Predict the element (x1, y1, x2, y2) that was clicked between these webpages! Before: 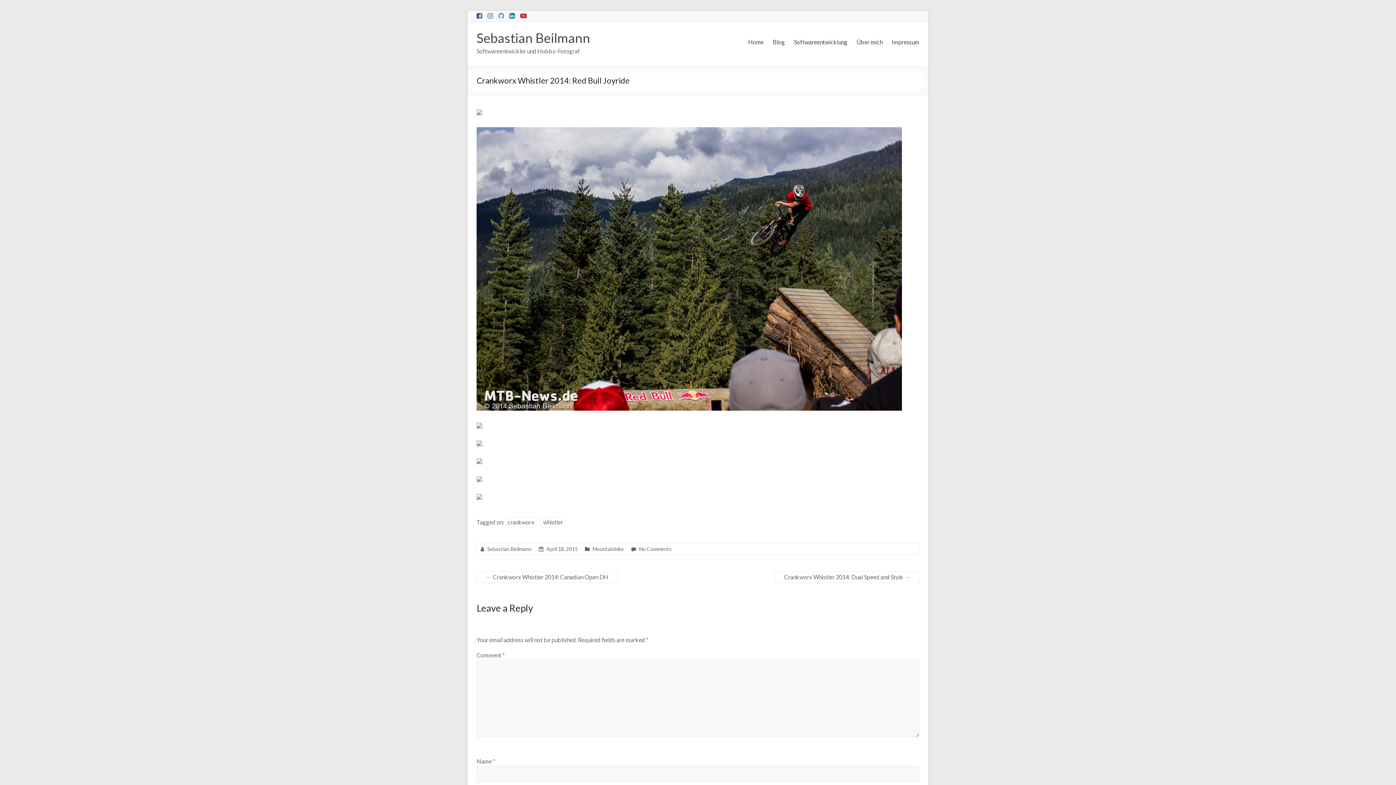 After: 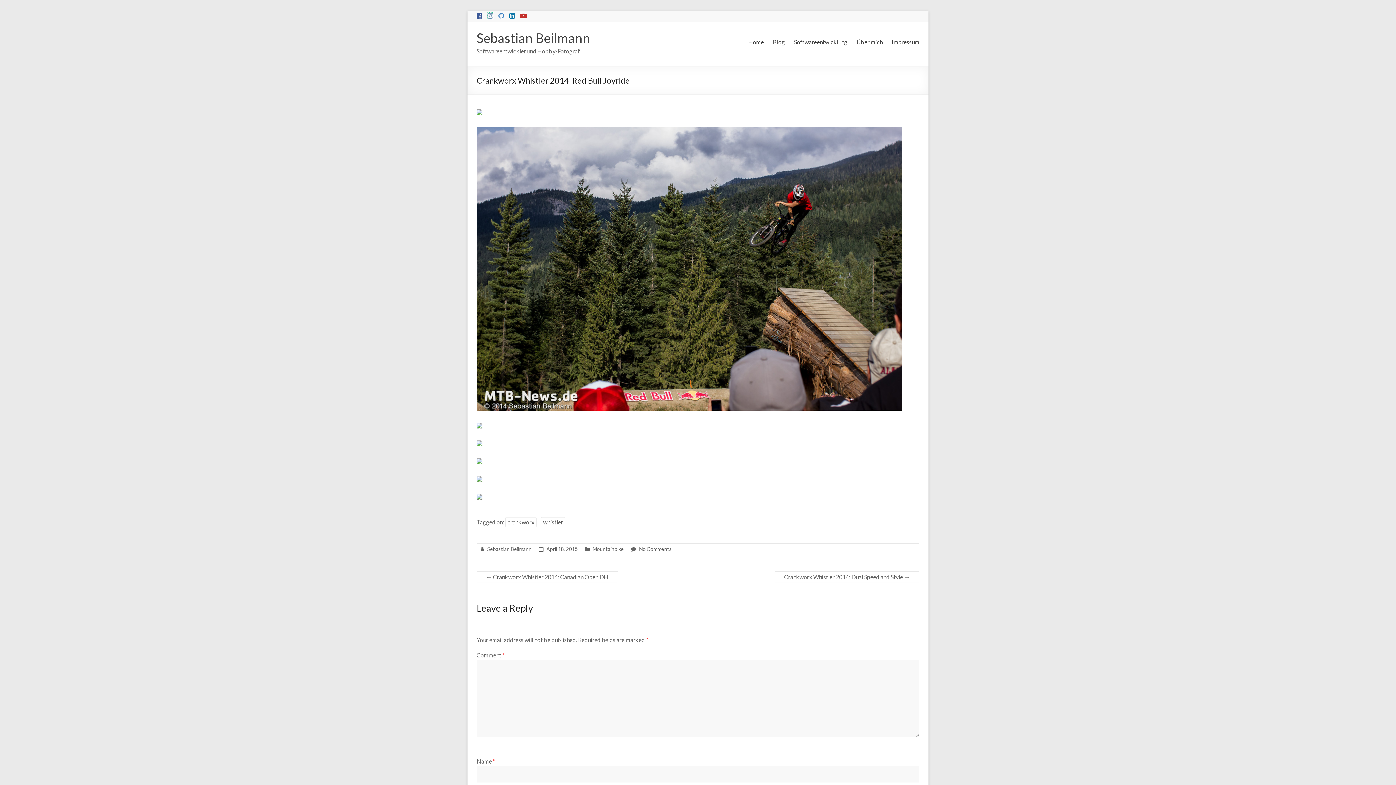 Action: bbox: (487, 12, 493, 19)